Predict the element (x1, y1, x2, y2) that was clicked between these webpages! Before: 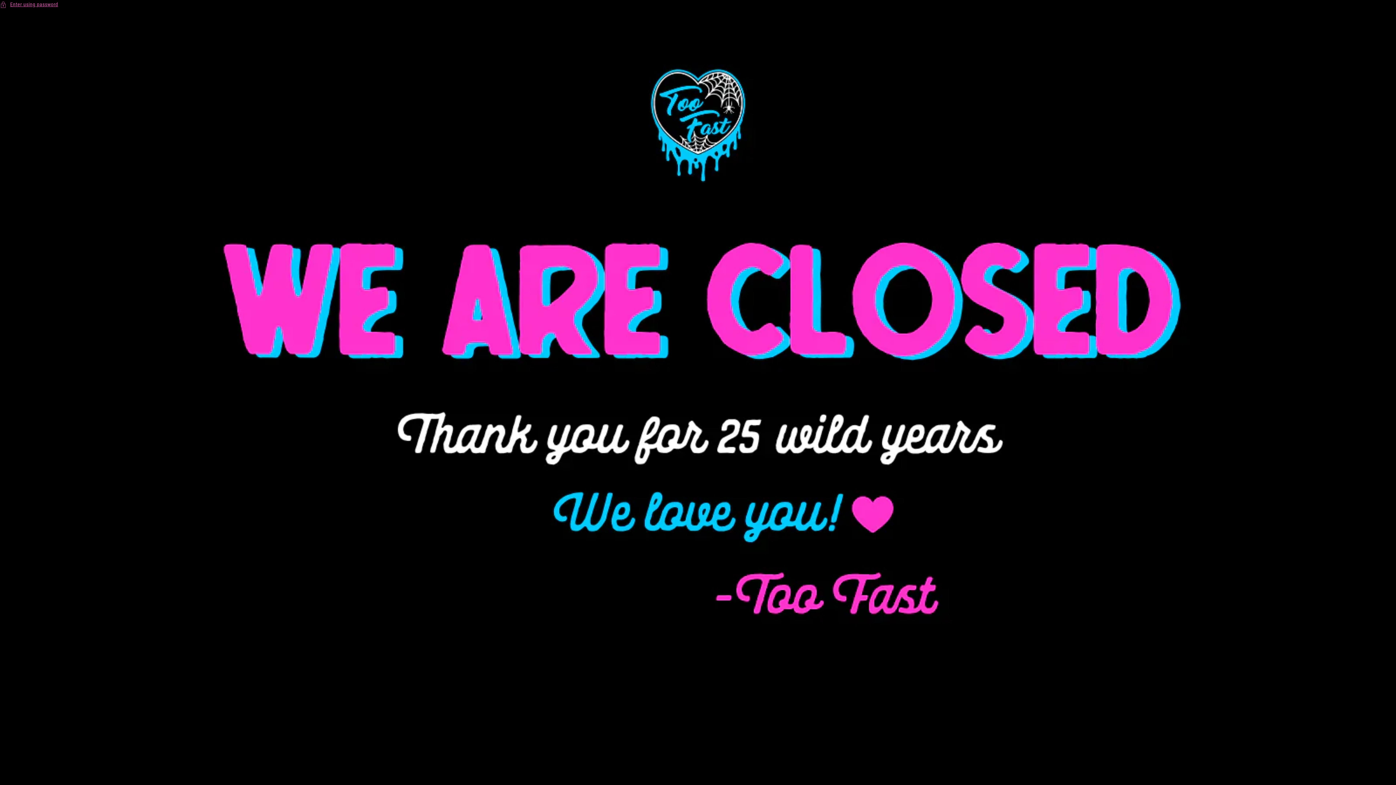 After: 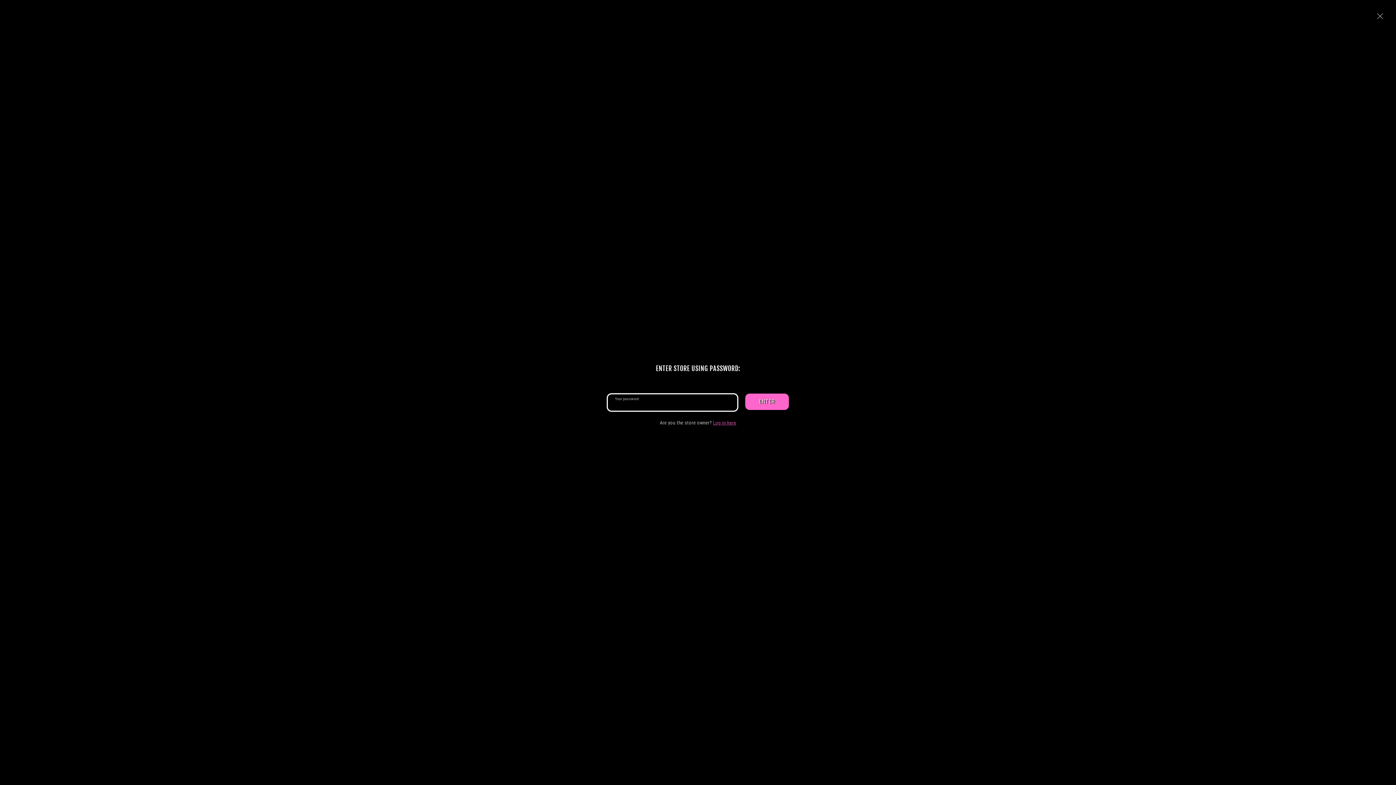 Action: label: Enter using password bbox: (0, 0, 1396, 9)